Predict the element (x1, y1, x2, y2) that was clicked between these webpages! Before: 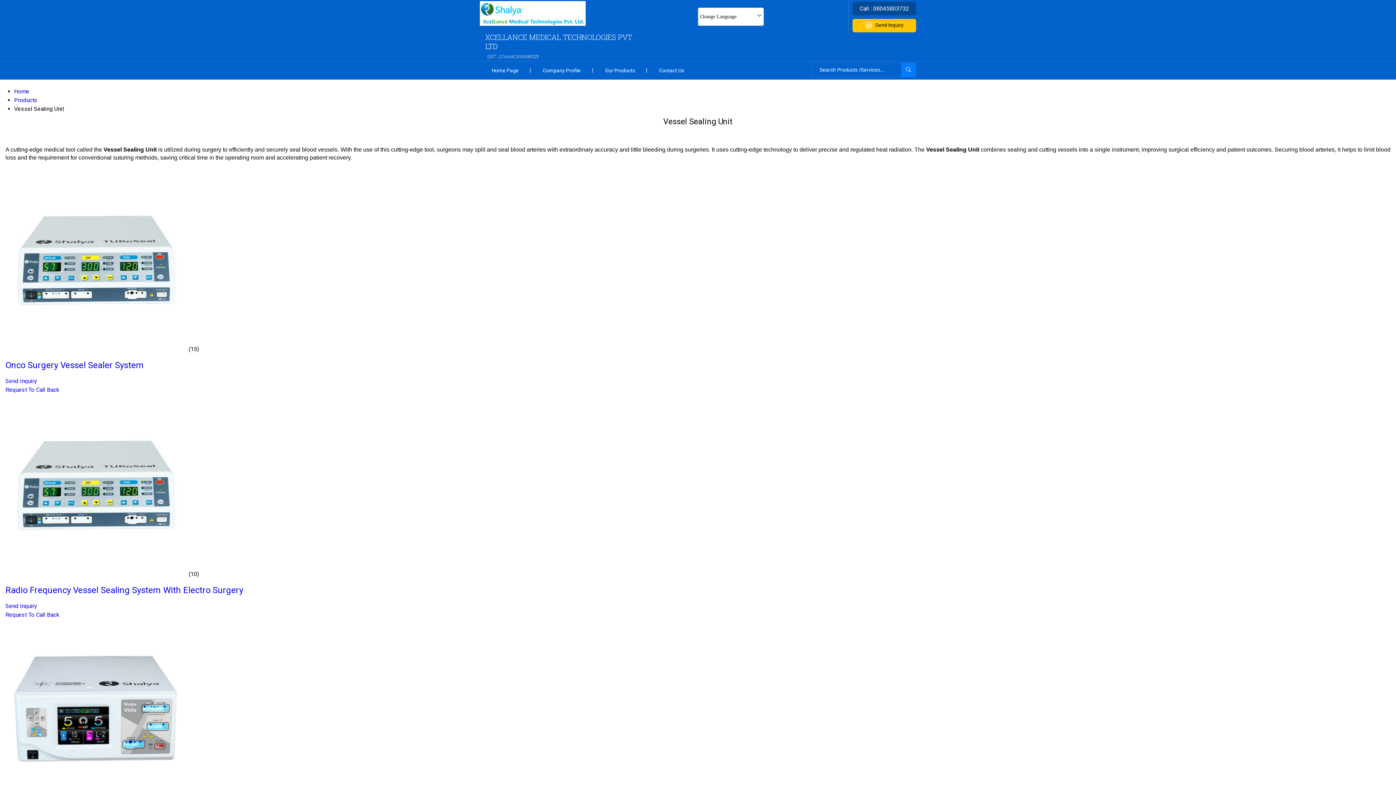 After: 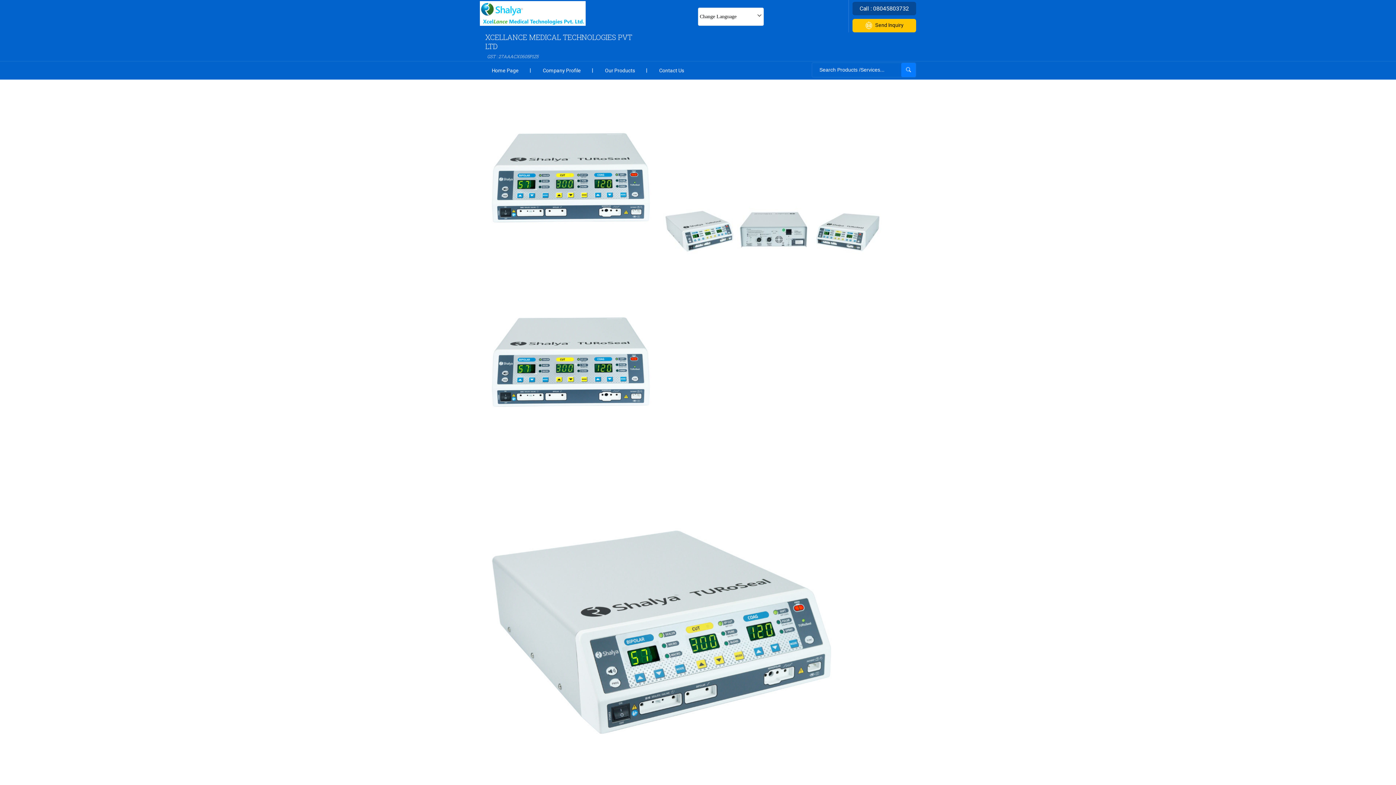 Action: bbox: (5, 585, 243, 595) label: Radio Frequency Vessel Sealing System With Electro Surgery